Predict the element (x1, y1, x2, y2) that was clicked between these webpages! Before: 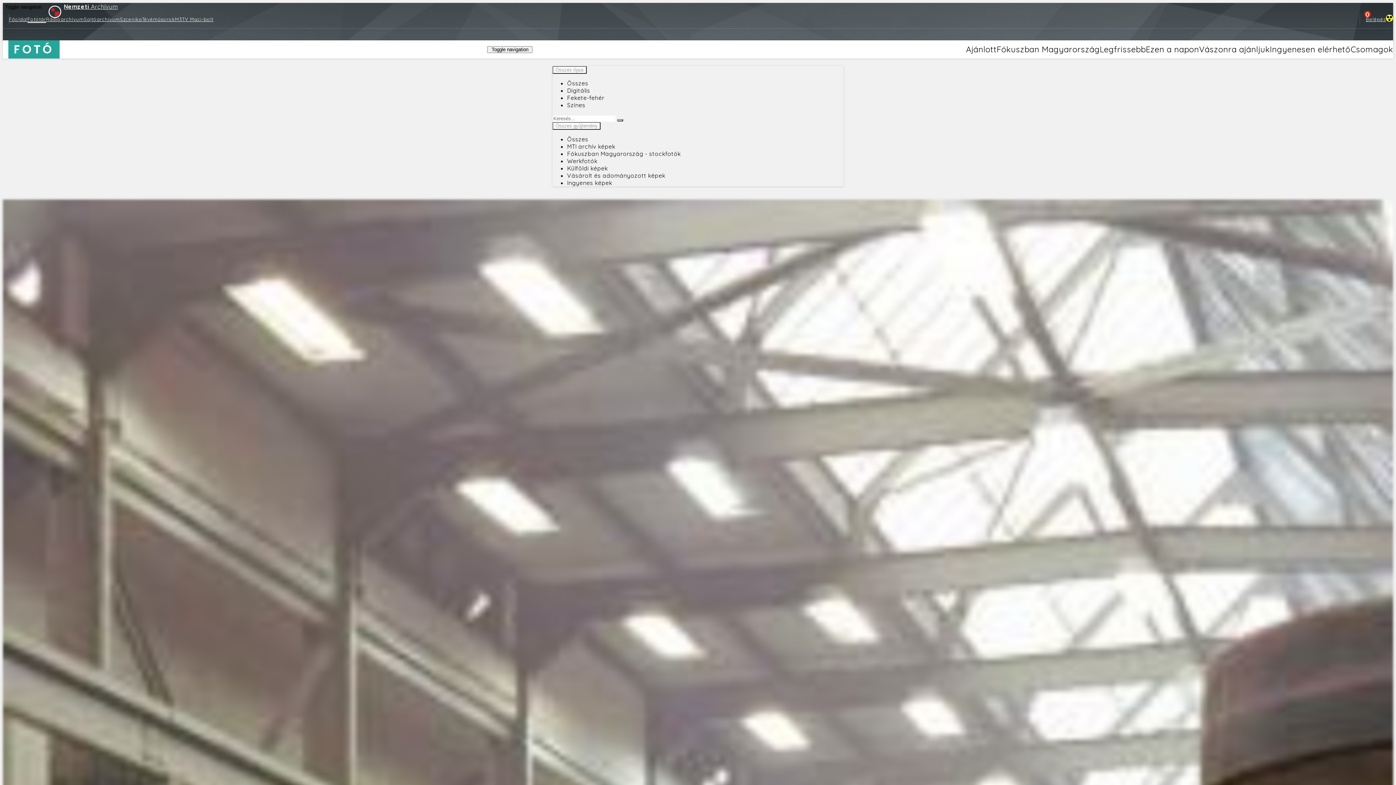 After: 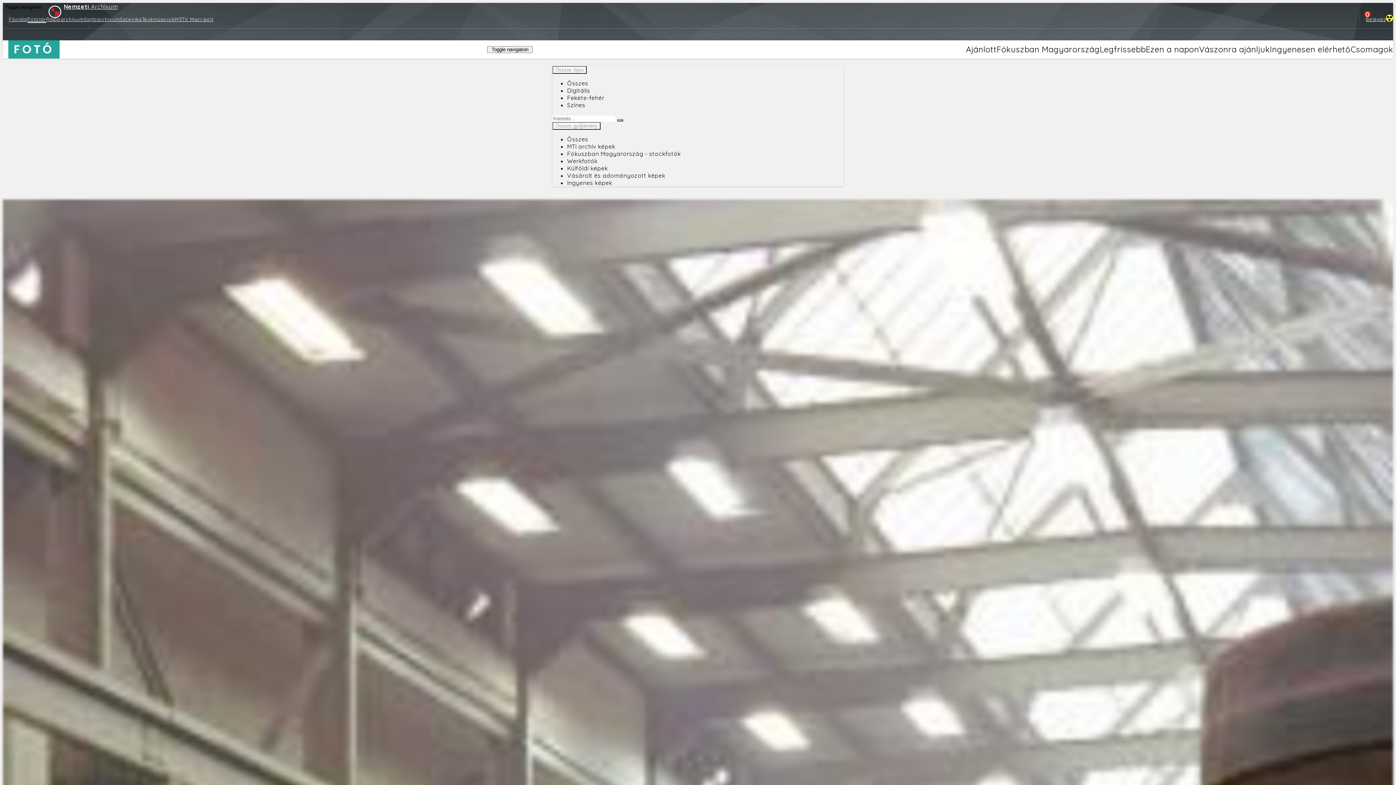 Action: label: Összes gyűjtemény bbox: (552, 122, 600, 129)